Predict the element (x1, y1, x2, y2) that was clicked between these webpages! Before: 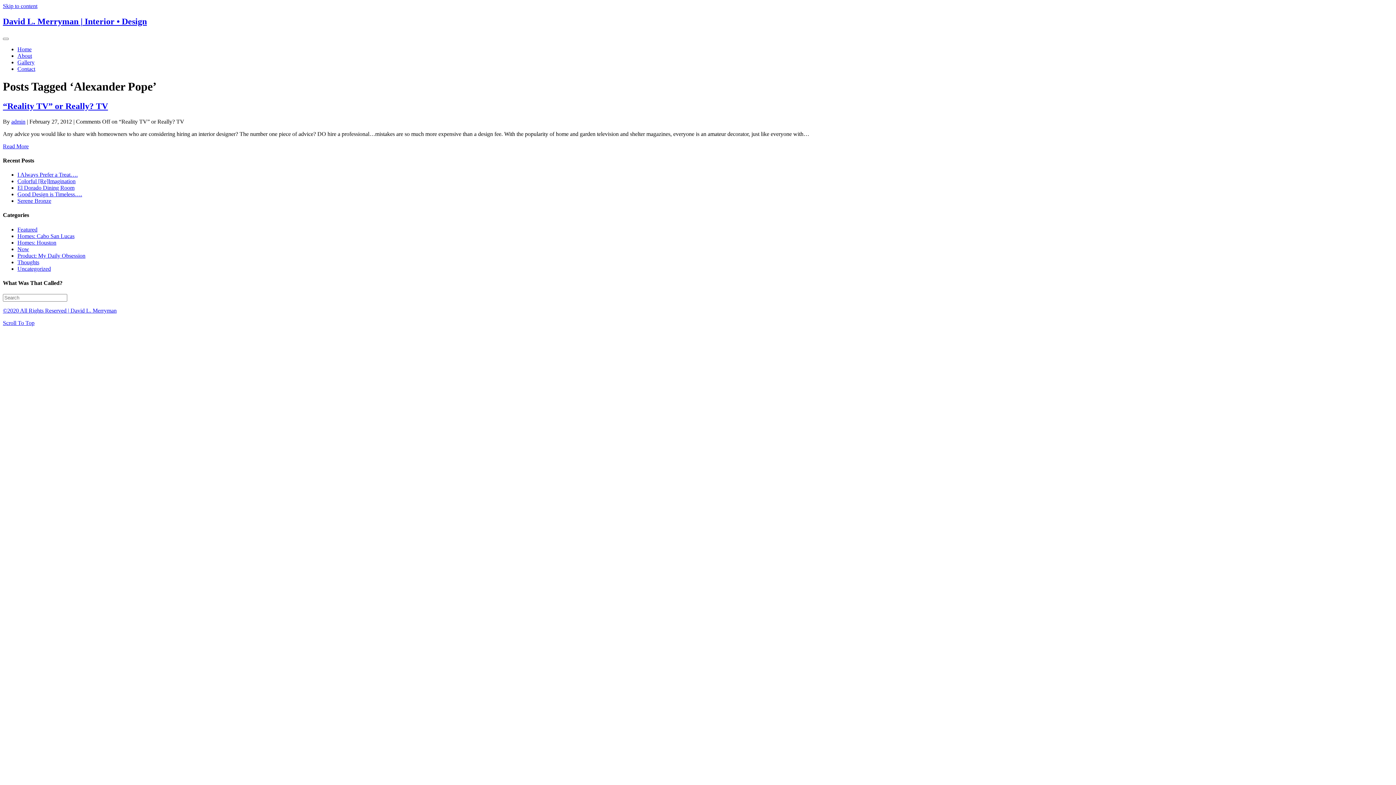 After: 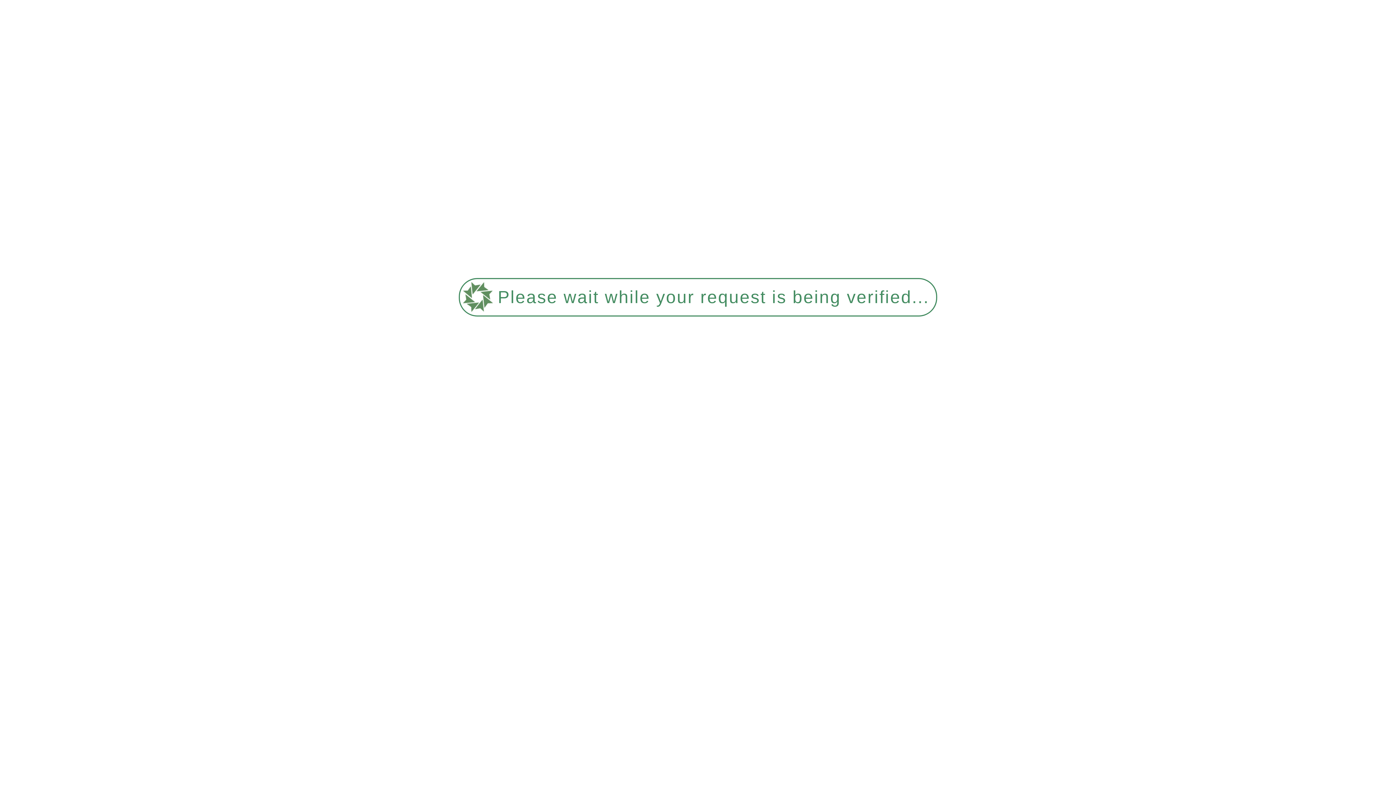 Action: label: Serene Bronze bbox: (17, 197, 51, 204)